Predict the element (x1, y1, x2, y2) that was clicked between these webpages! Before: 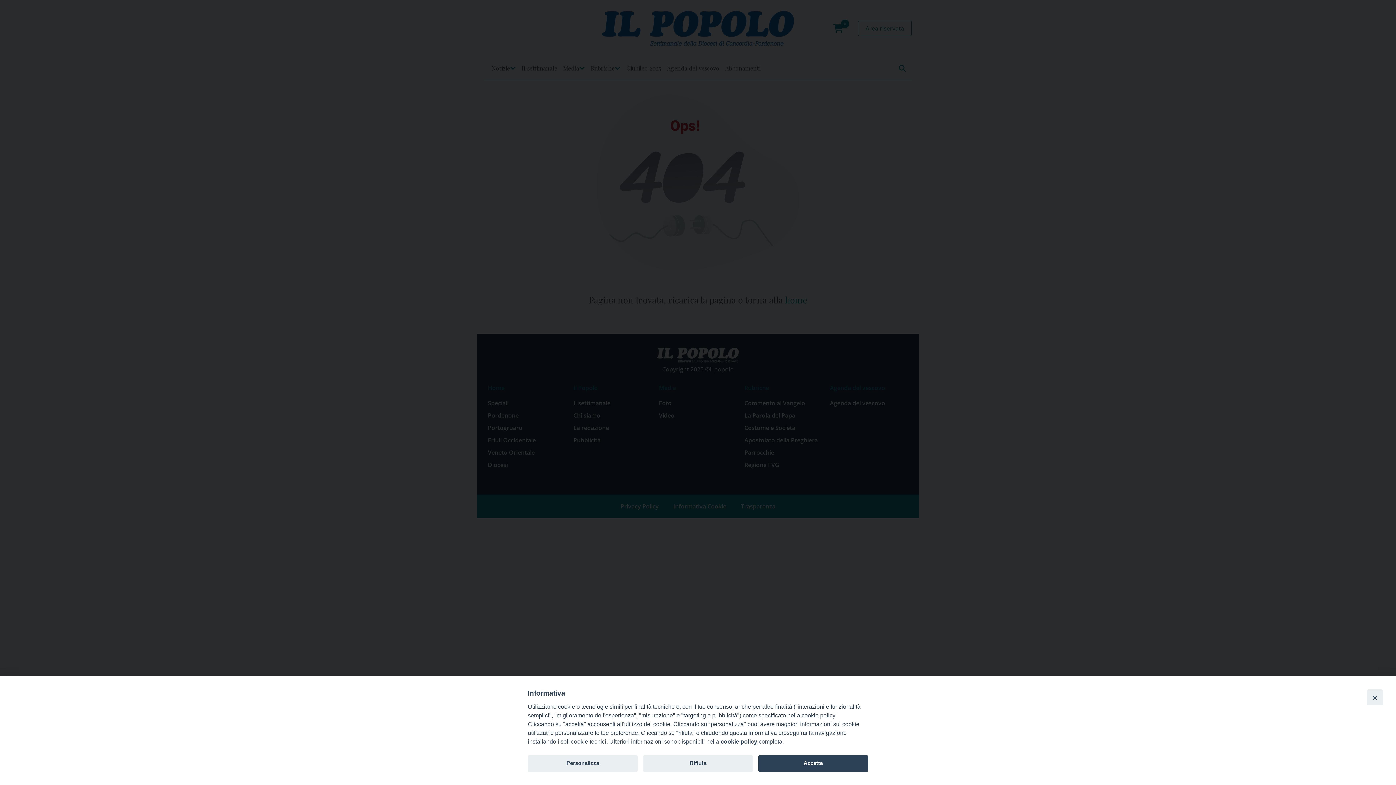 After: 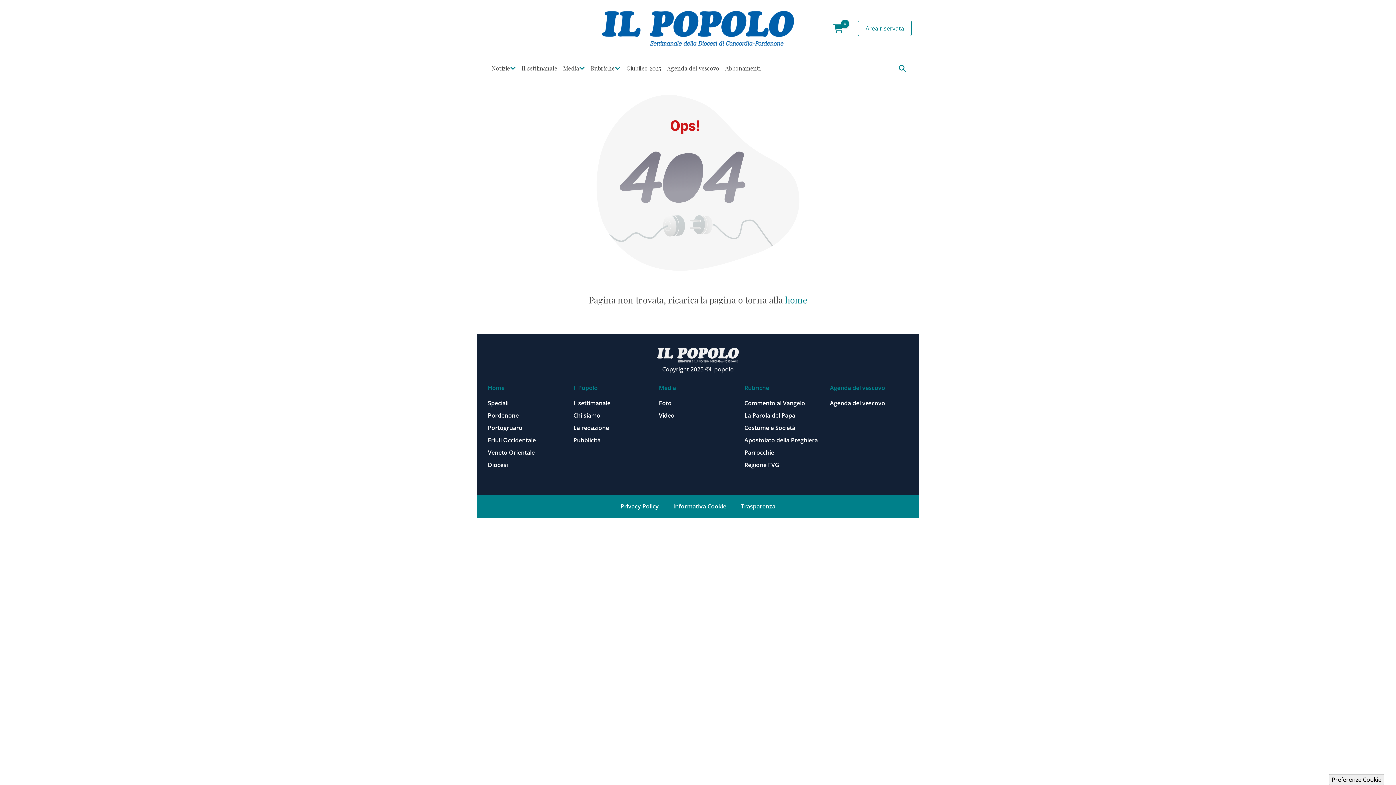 Action: label: Accetta bbox: (758, 755, 868, 772)